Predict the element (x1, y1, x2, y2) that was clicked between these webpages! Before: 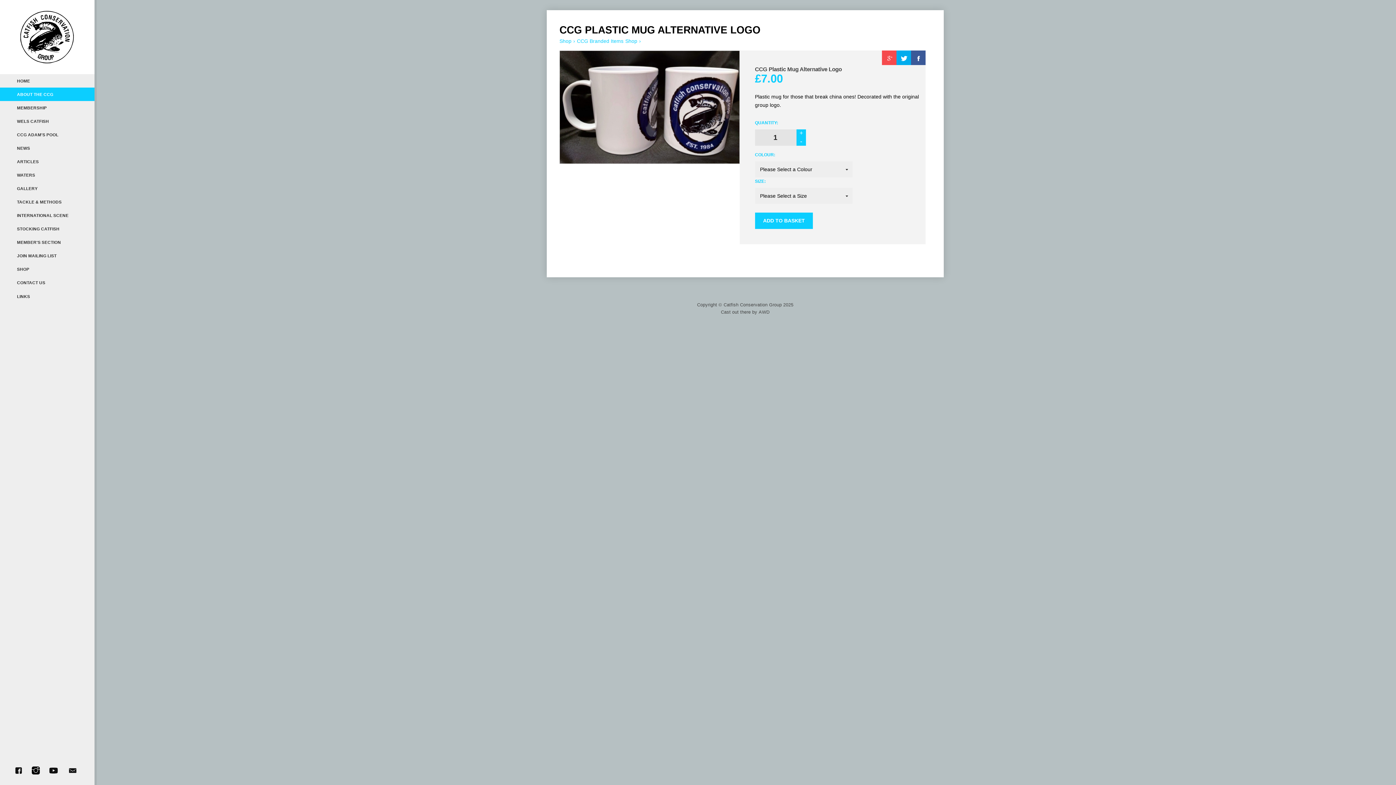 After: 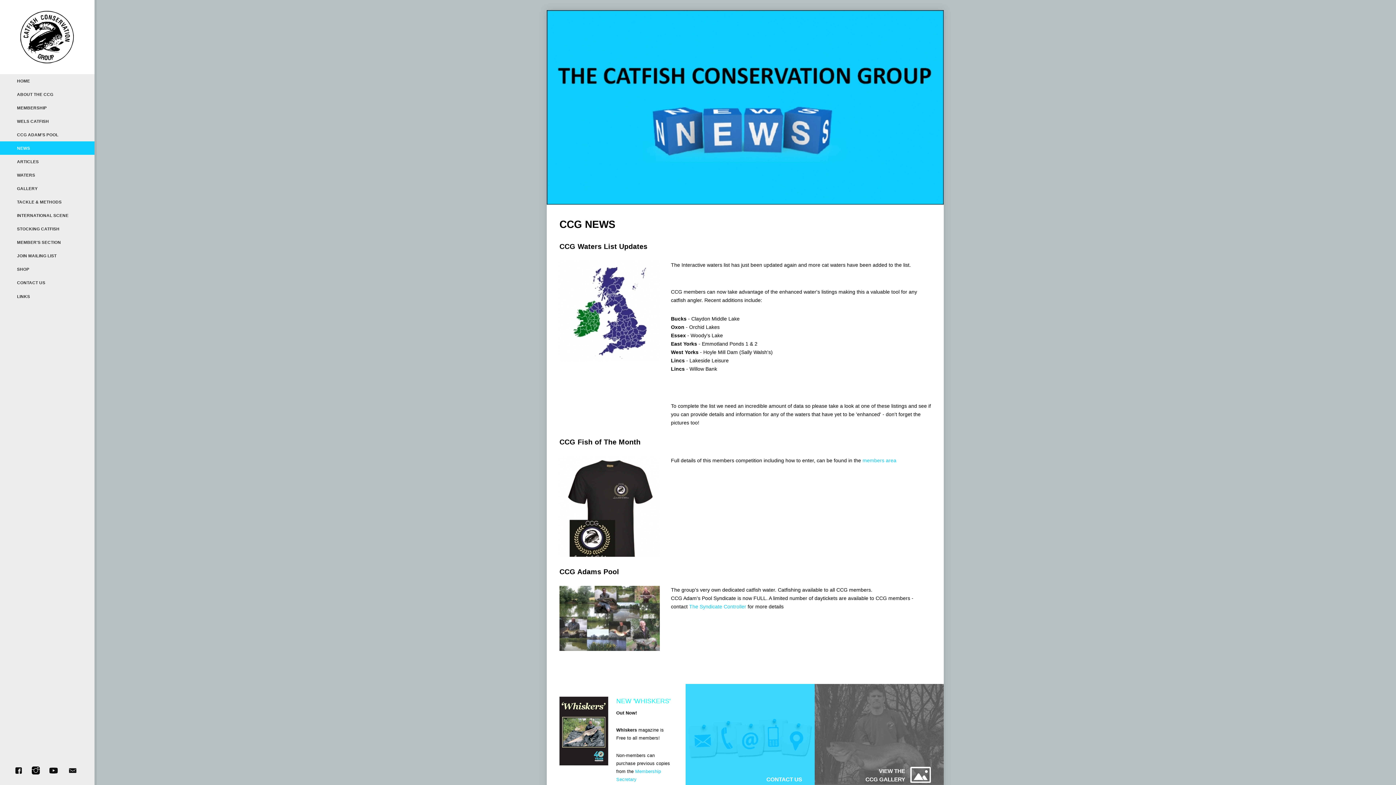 Action: label: NEWS bbox: (0, 141, 94, 154)